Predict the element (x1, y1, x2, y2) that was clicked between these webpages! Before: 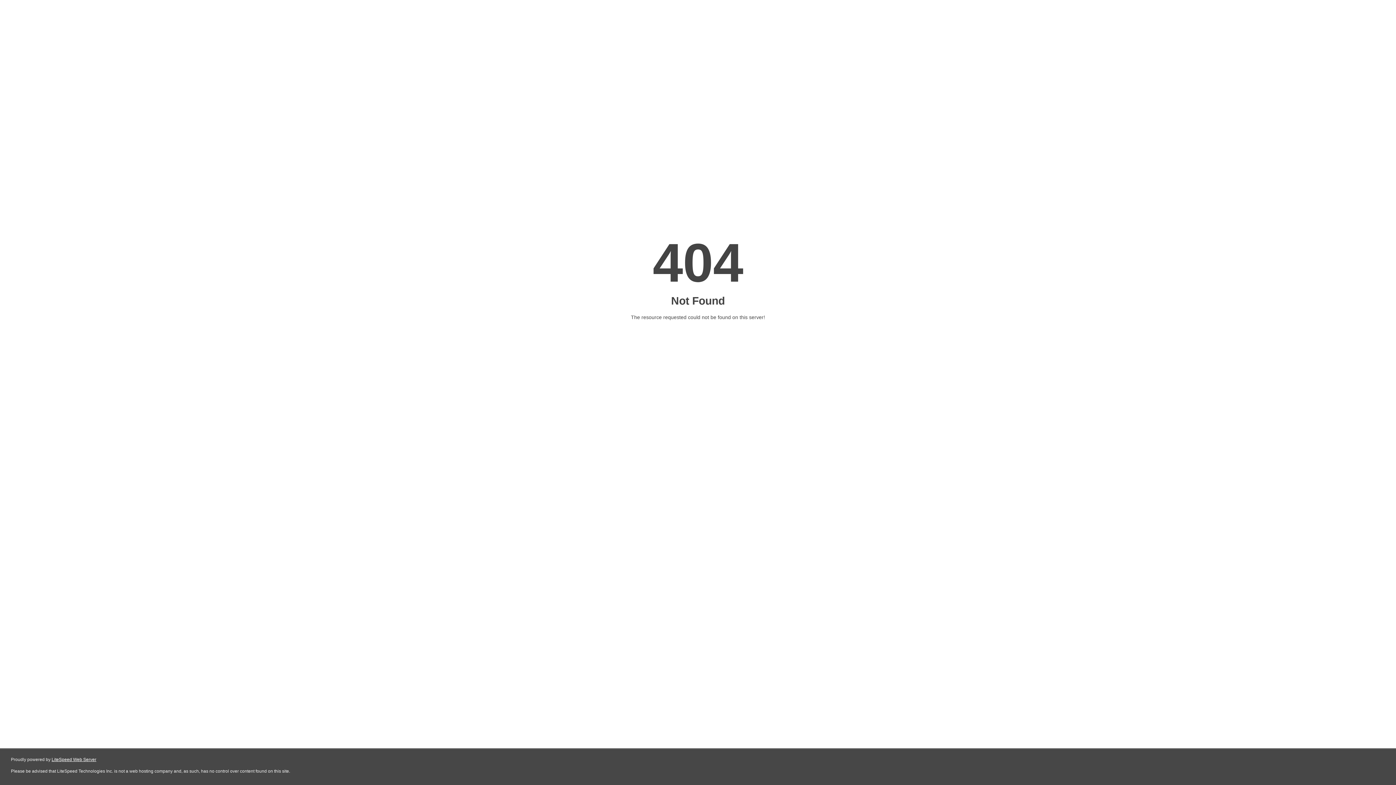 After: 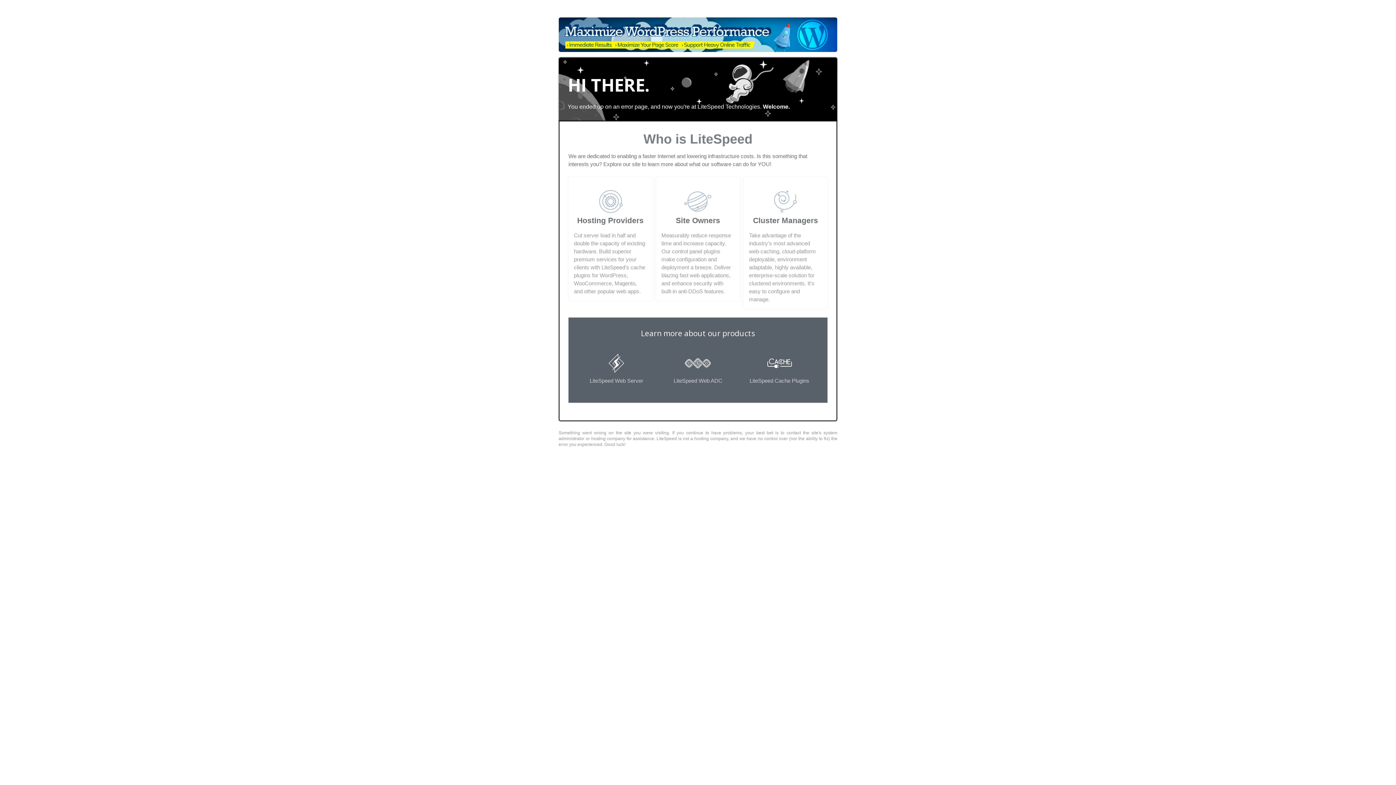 Action: label: LiteSpeed Web Server bbox: (51, 757, 96, 762)